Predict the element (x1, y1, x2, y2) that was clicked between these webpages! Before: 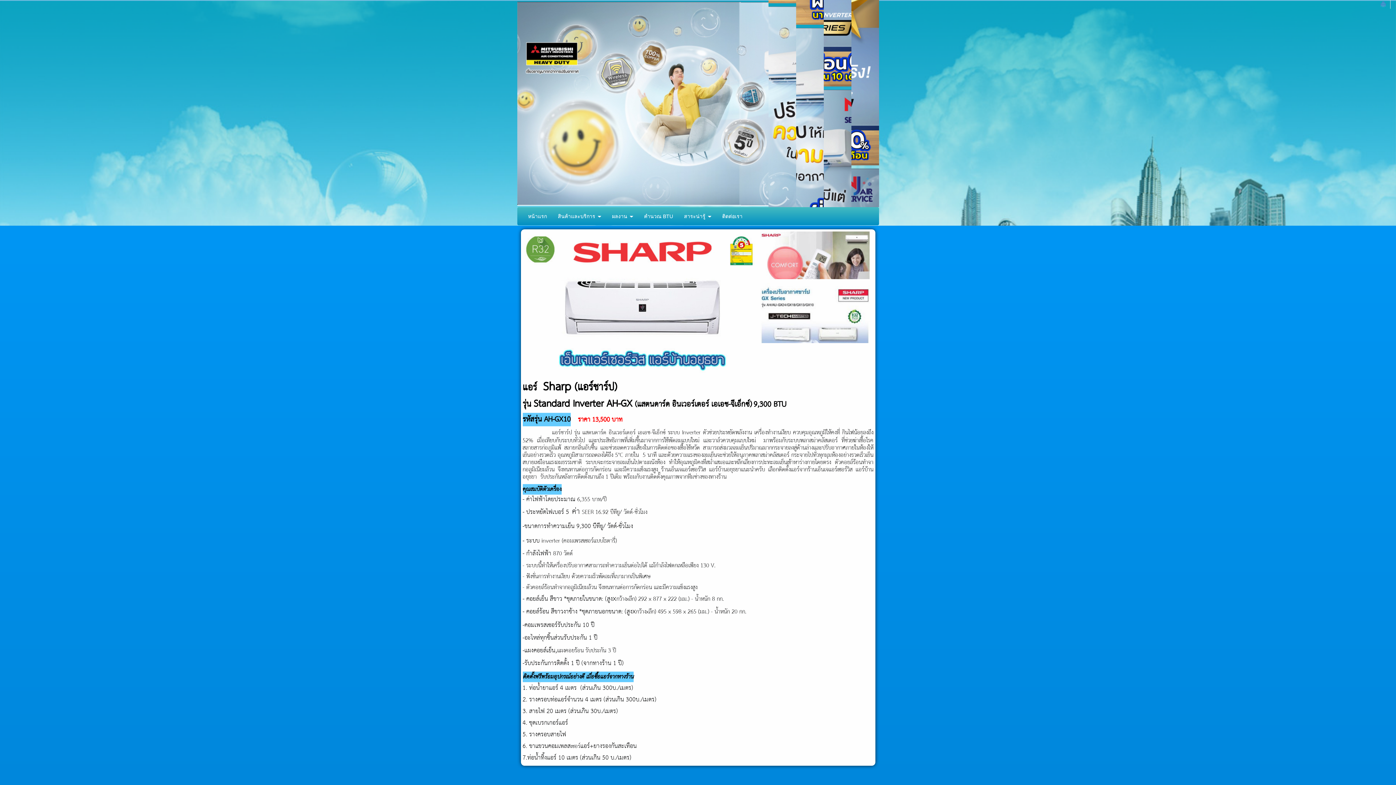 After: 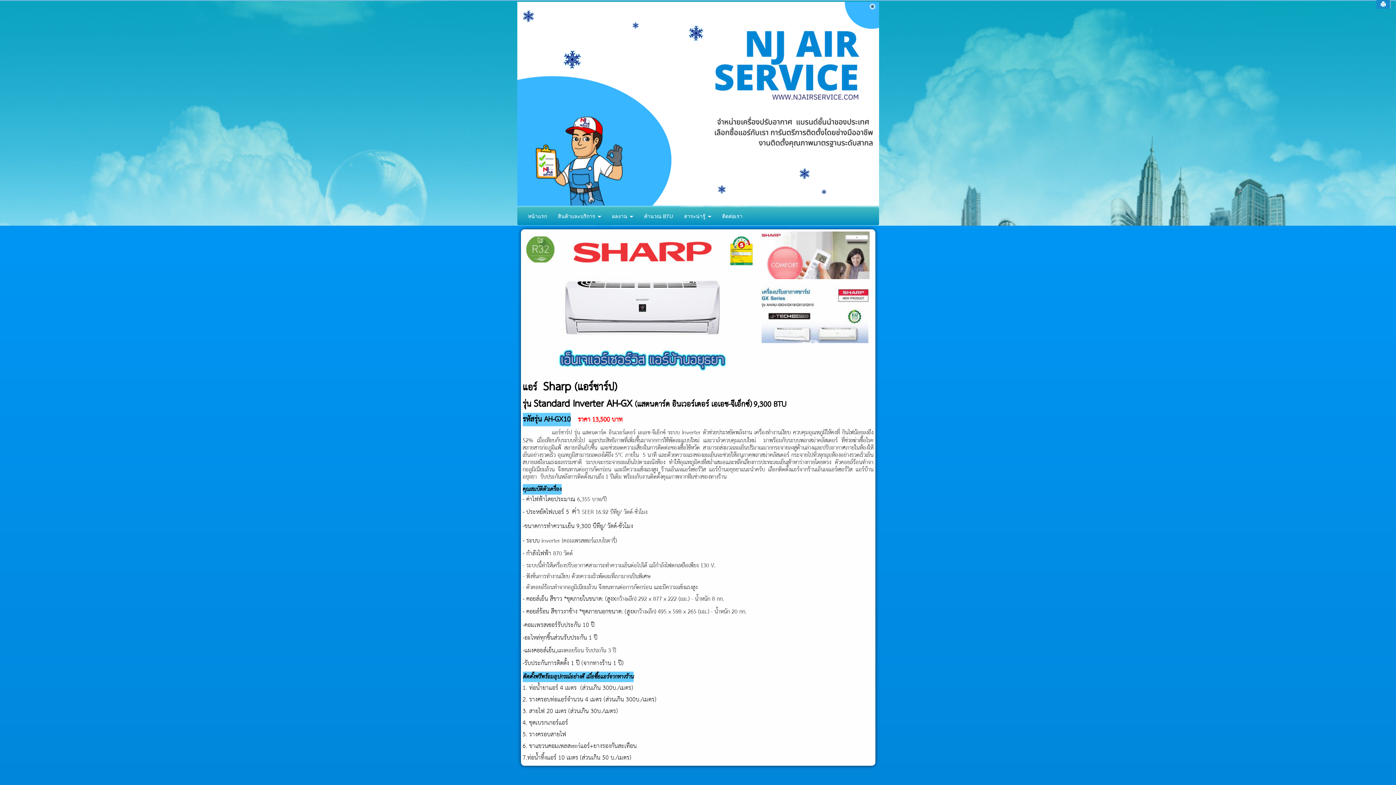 Action: bbox: (1376, 0, 1390, 8)